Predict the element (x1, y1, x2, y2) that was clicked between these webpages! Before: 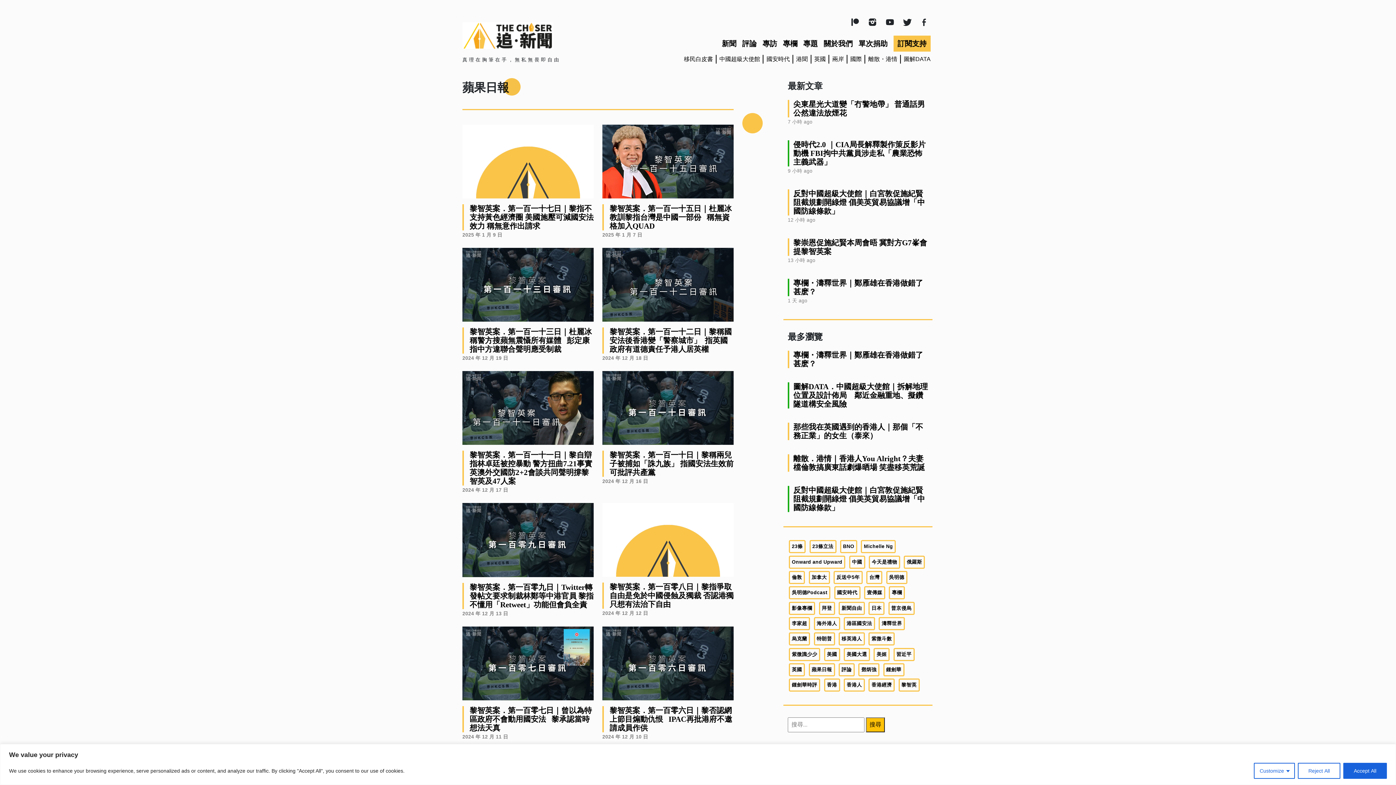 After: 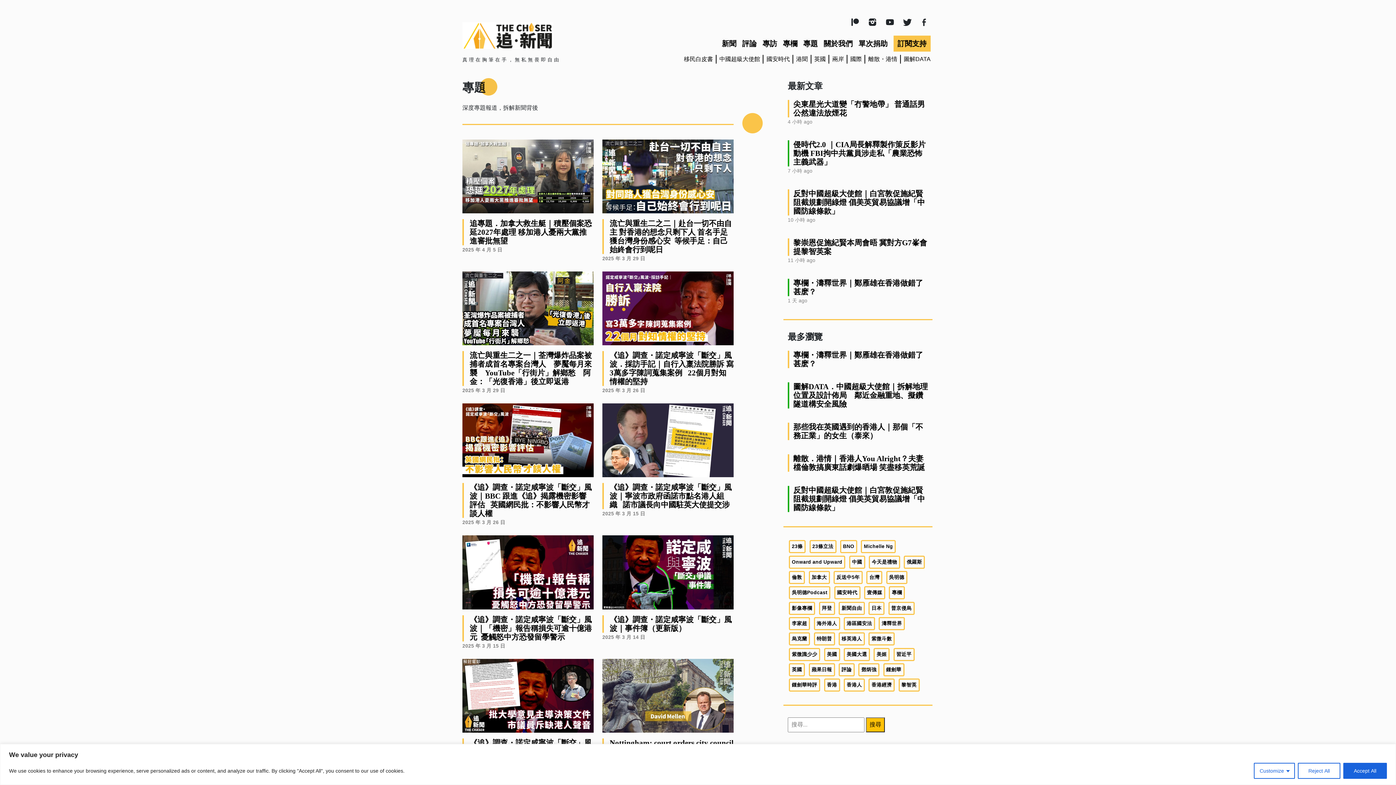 Action: bbox: (803, 39, 818, 47) label: 專題